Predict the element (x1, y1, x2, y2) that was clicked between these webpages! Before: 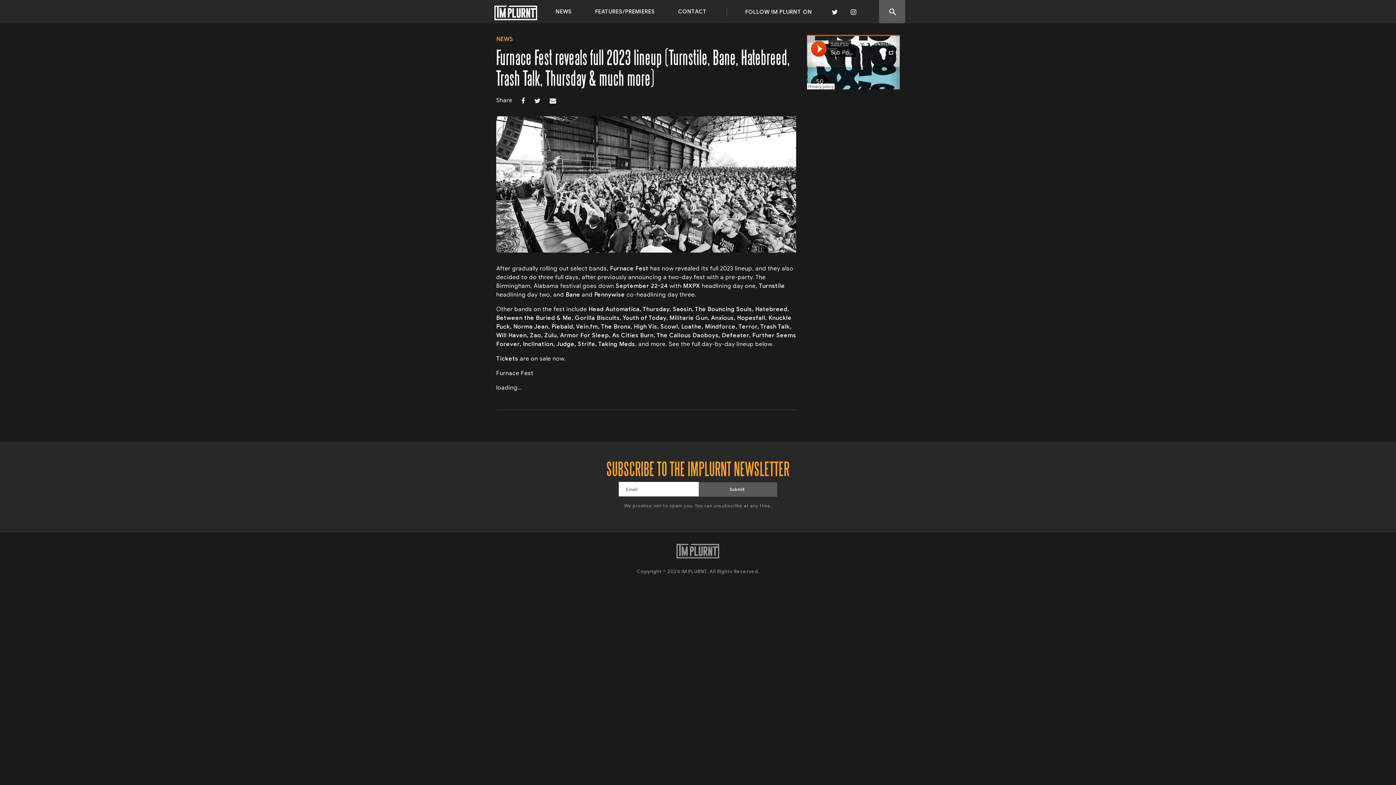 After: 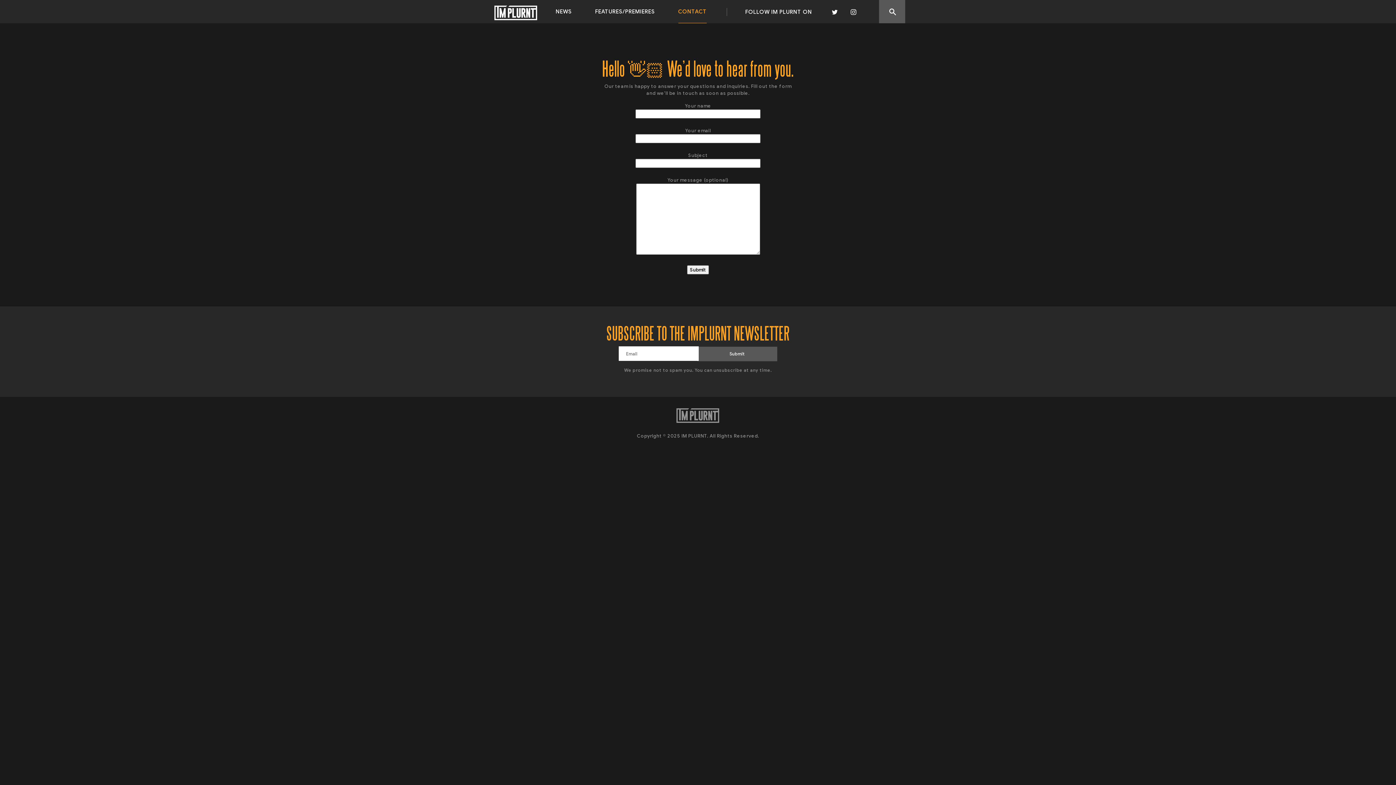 Action: bbox: (678, 0, 706, 23) label: CONTACT